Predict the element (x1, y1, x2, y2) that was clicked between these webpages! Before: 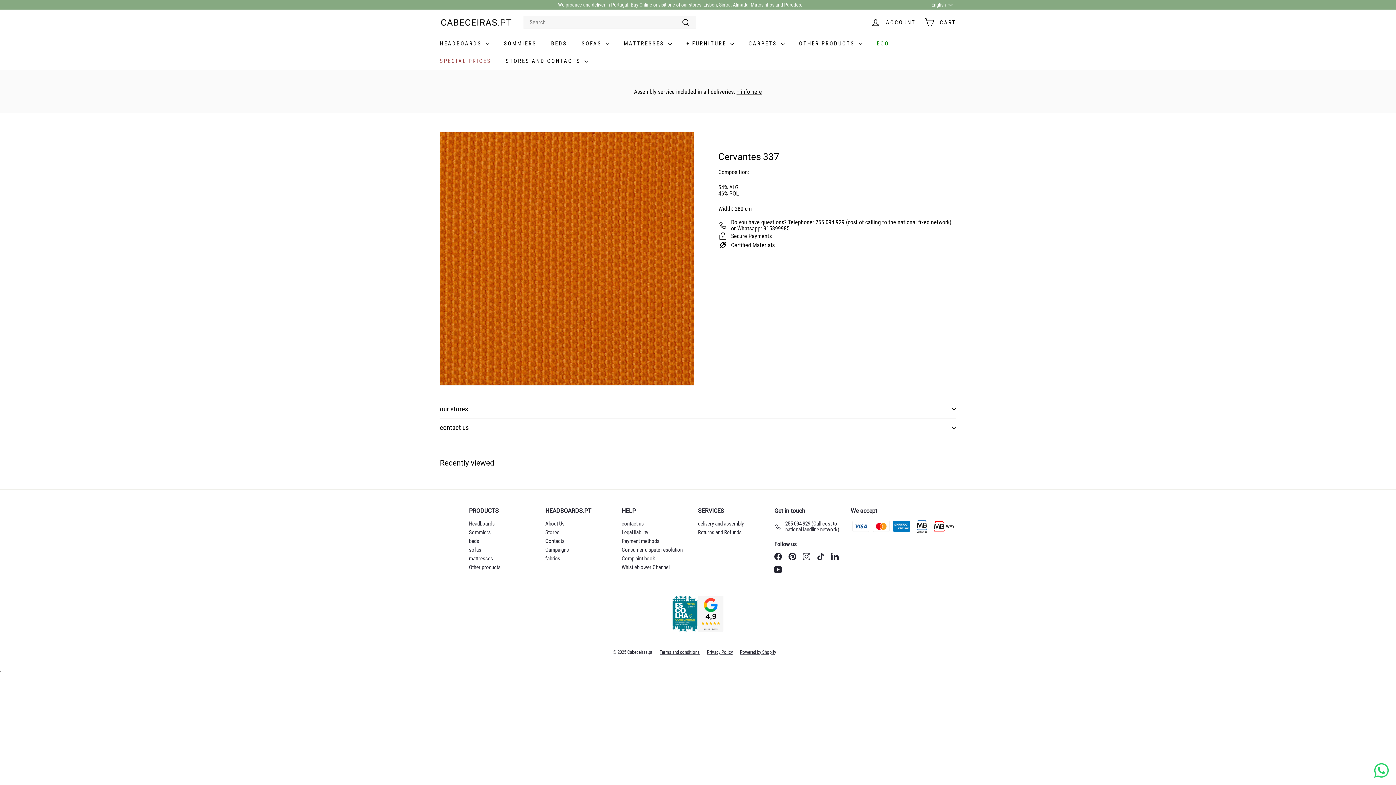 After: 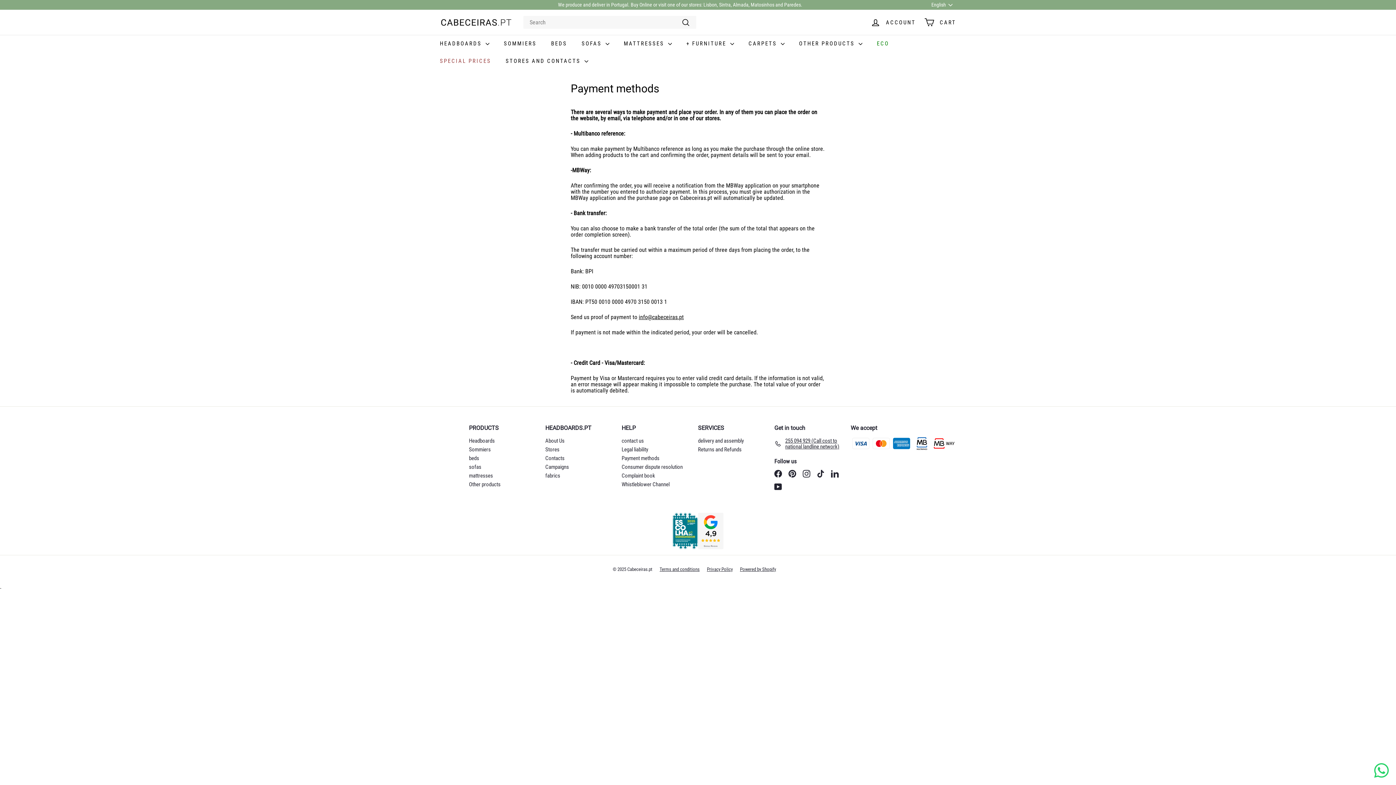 Action: bbox: (621, 537, 659, 545) label: Payment methods